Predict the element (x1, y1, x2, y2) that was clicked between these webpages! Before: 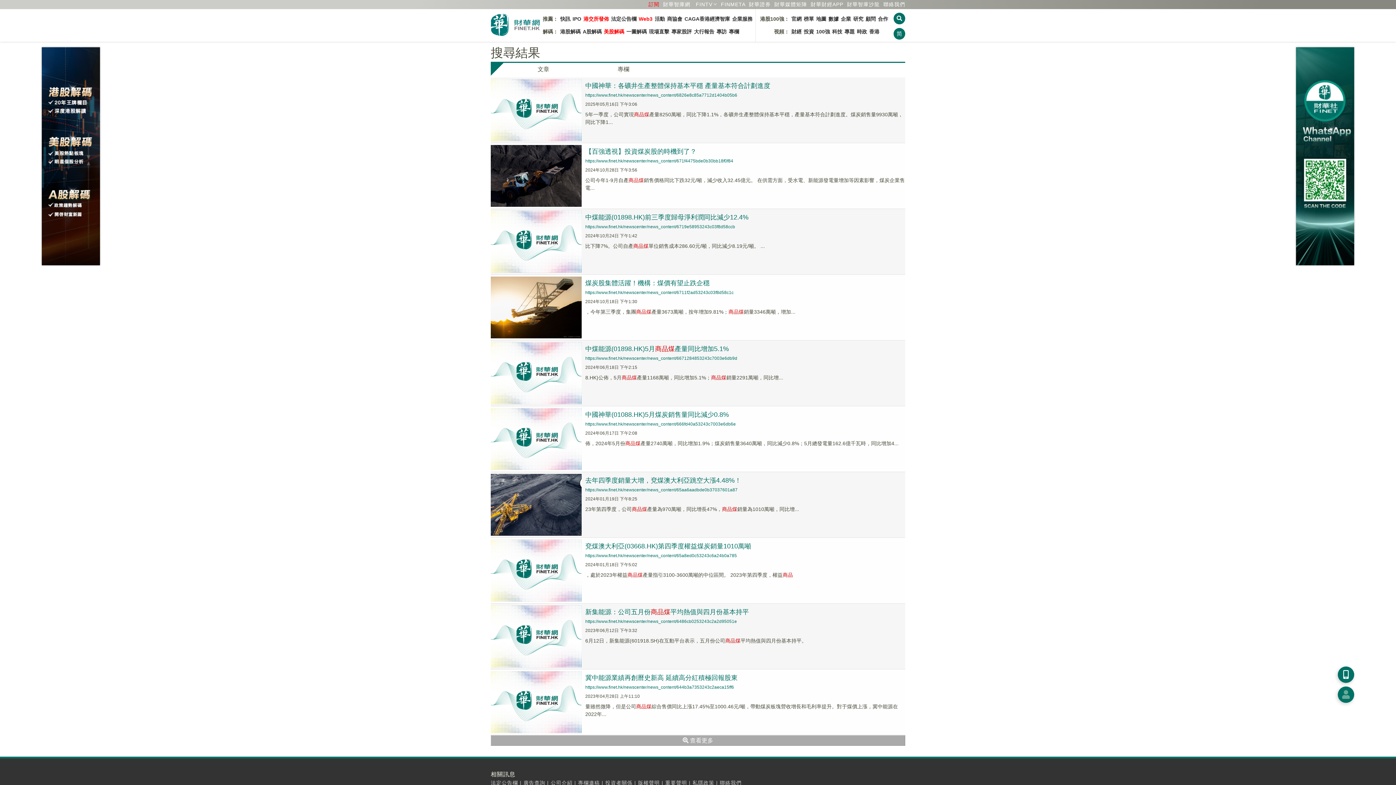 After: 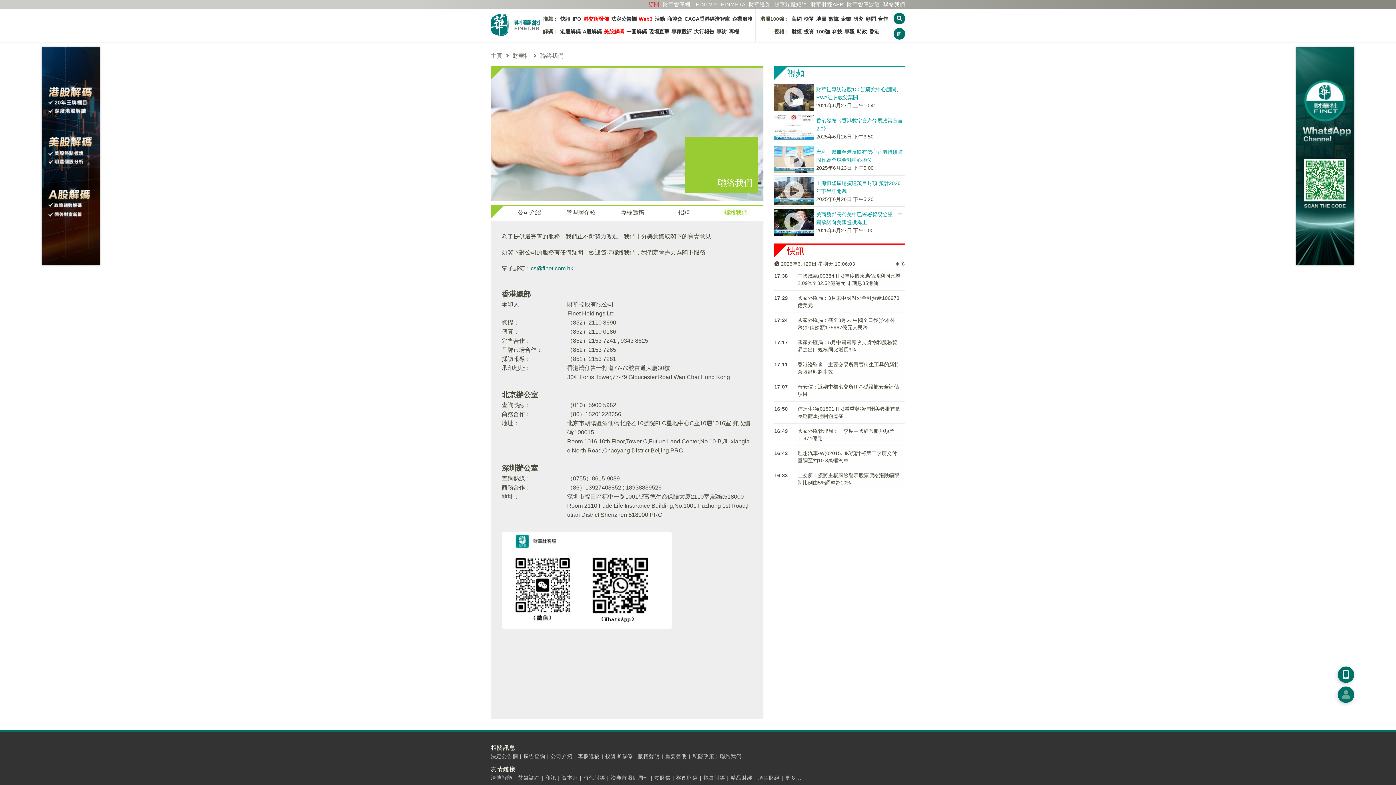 Action: label: 聯絡我們 bbox: (720, 780, 741, 786)